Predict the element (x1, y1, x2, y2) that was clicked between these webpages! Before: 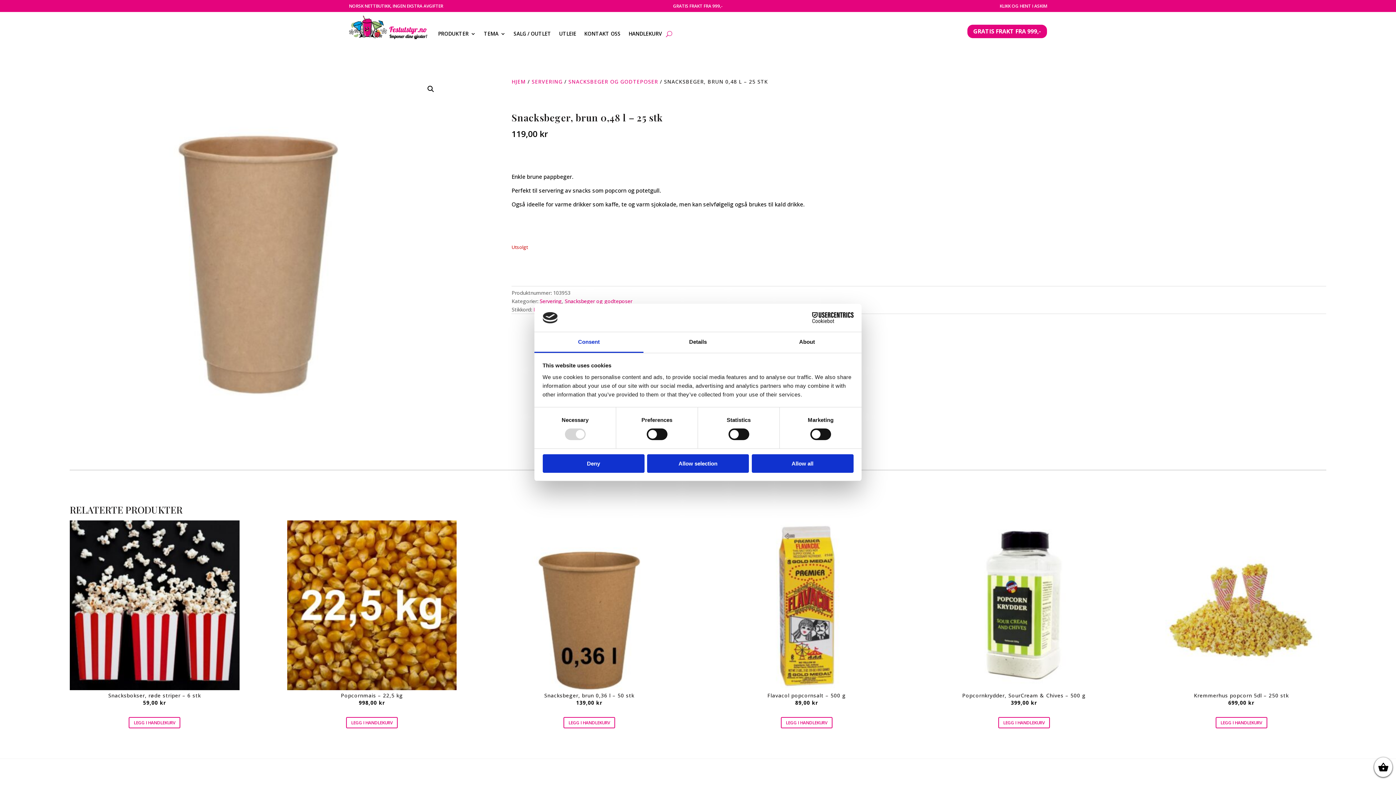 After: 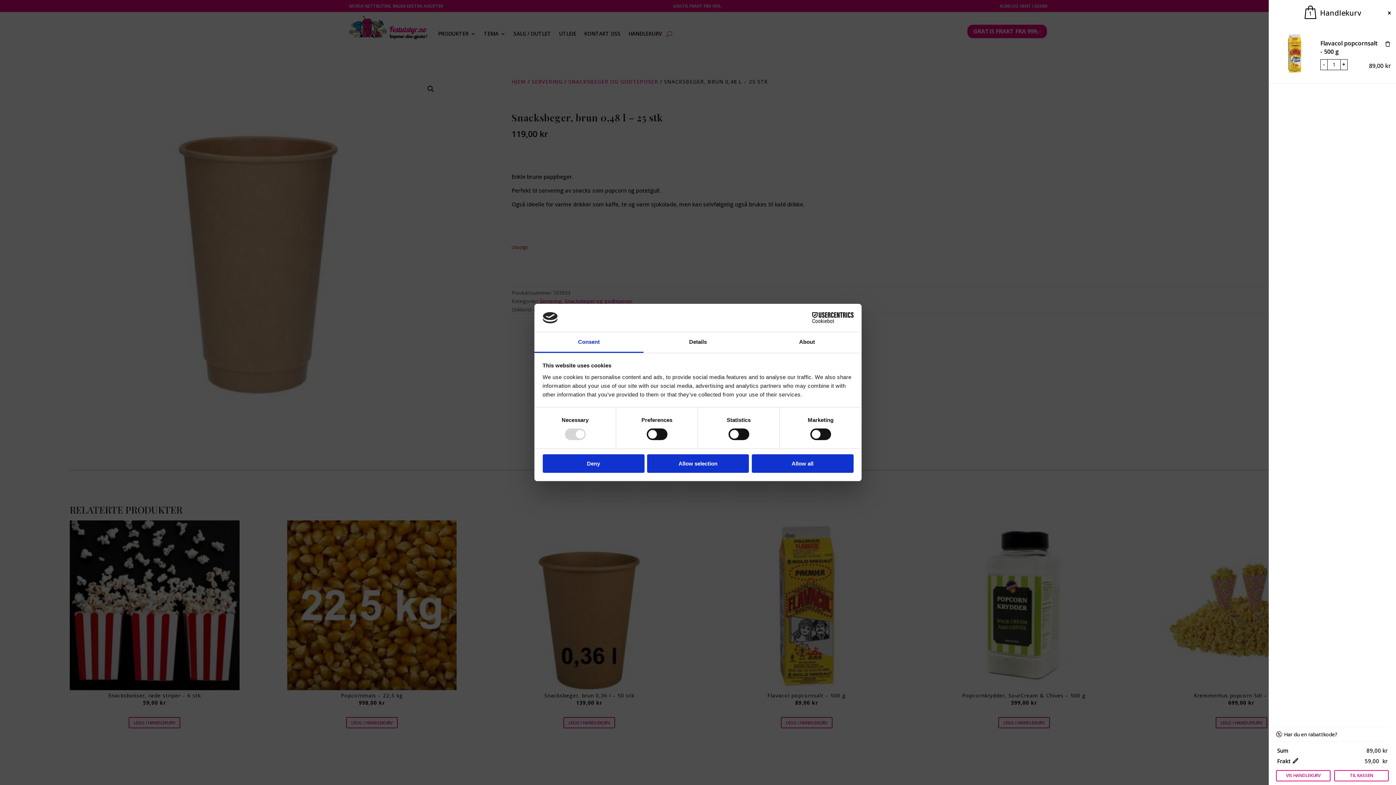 Action: label: Legg i handlekurv: «Flavacol popcornsalt - 500 g» bbox: (781, 717, 832, 728)